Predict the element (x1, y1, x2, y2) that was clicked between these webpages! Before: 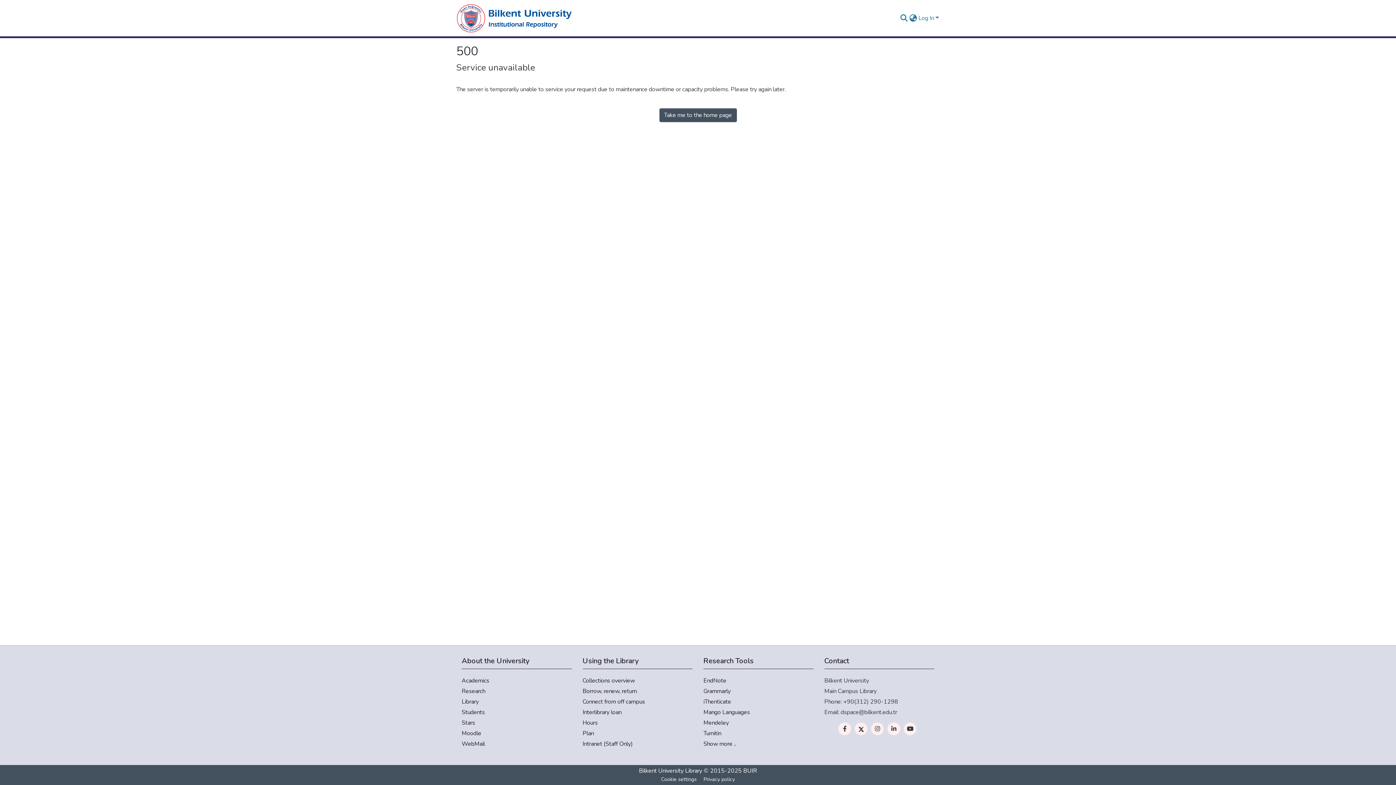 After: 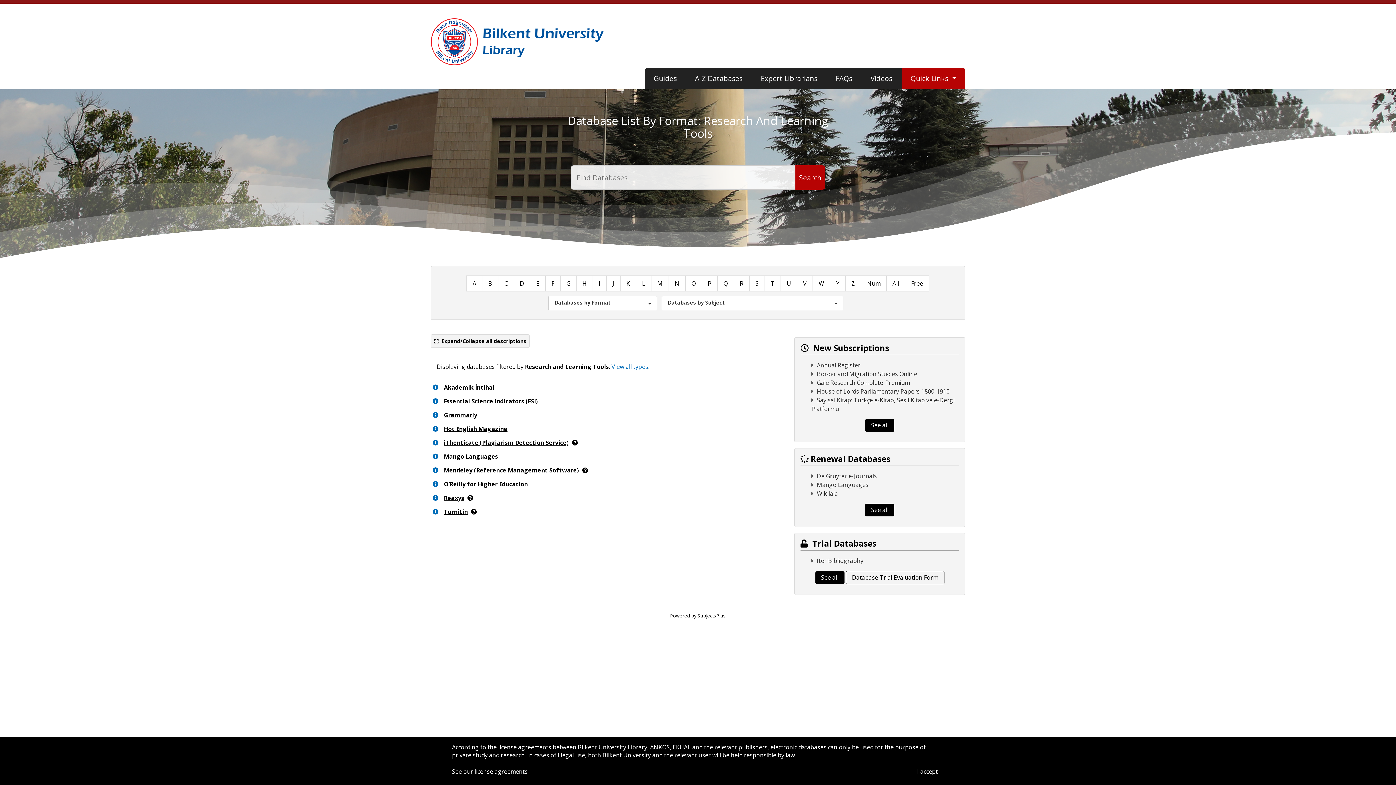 Action: bbox: (703, 740, 813, 748) label: Show more ..